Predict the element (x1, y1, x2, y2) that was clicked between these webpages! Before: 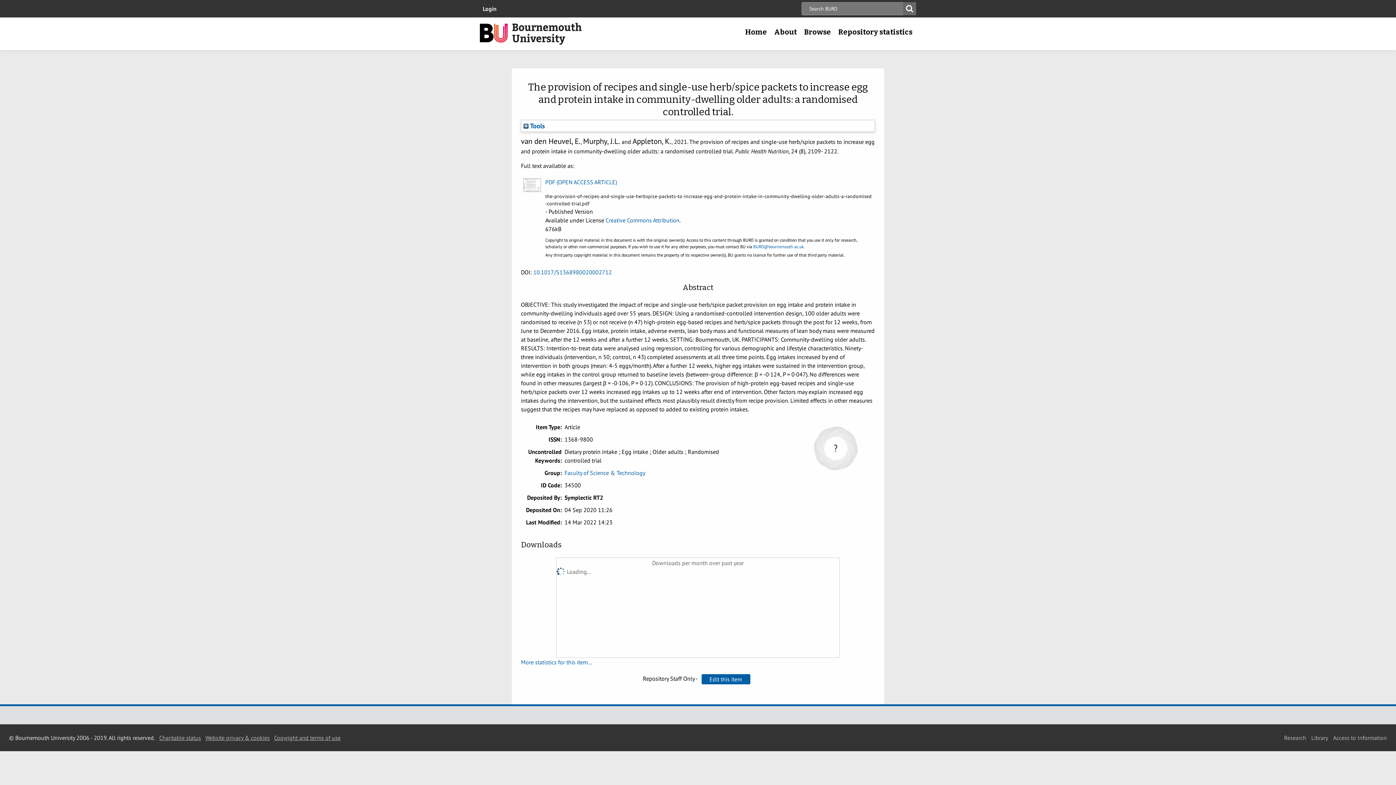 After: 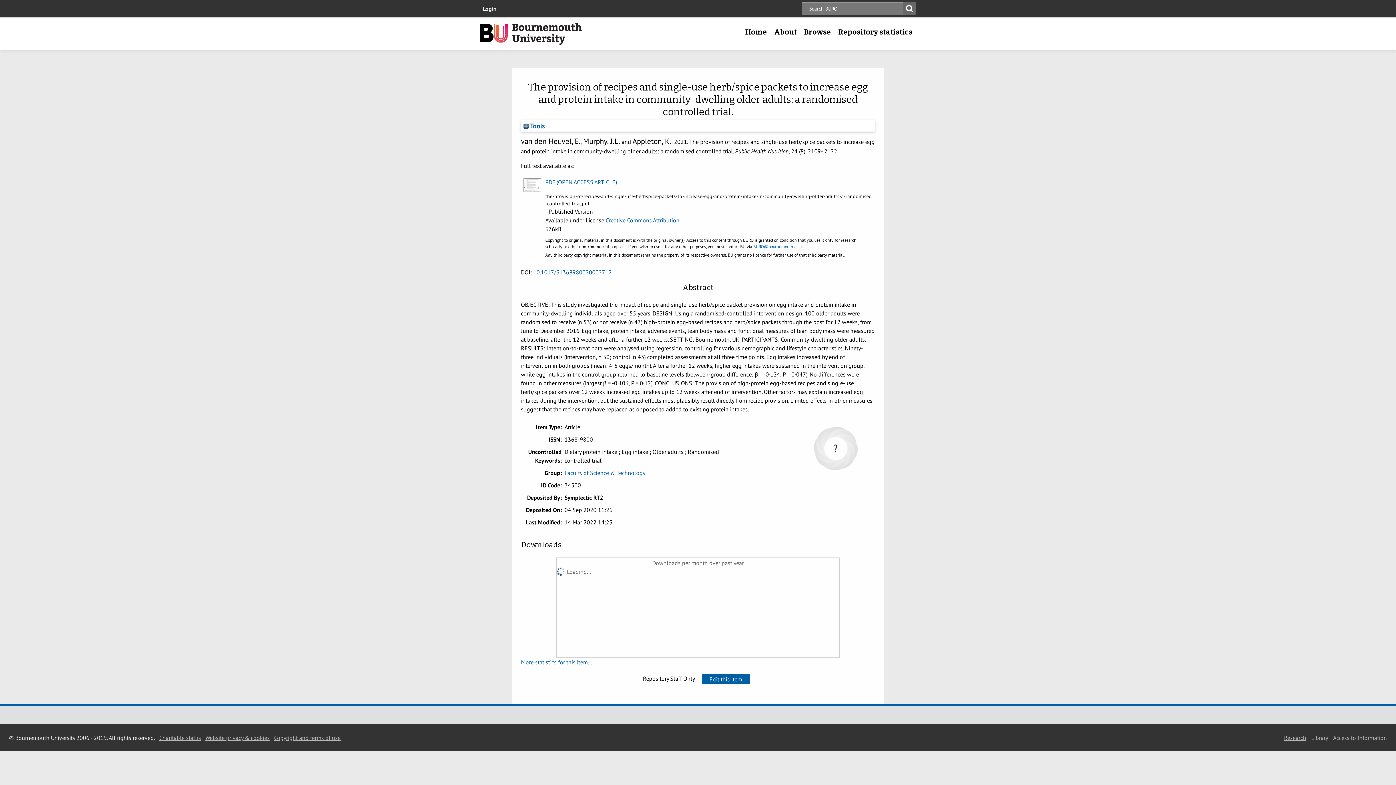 Action: label: Research bbox: (1284, 734, 1306, 741)